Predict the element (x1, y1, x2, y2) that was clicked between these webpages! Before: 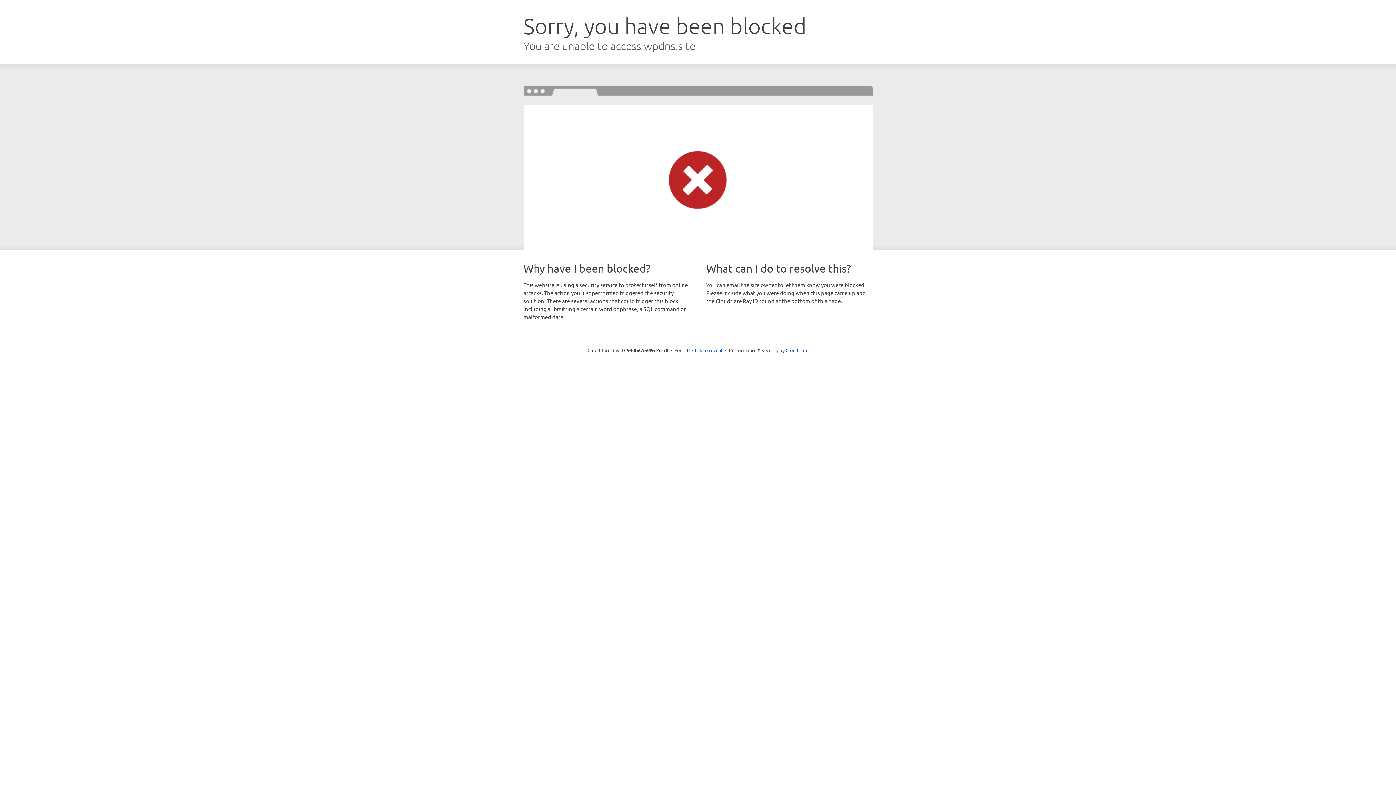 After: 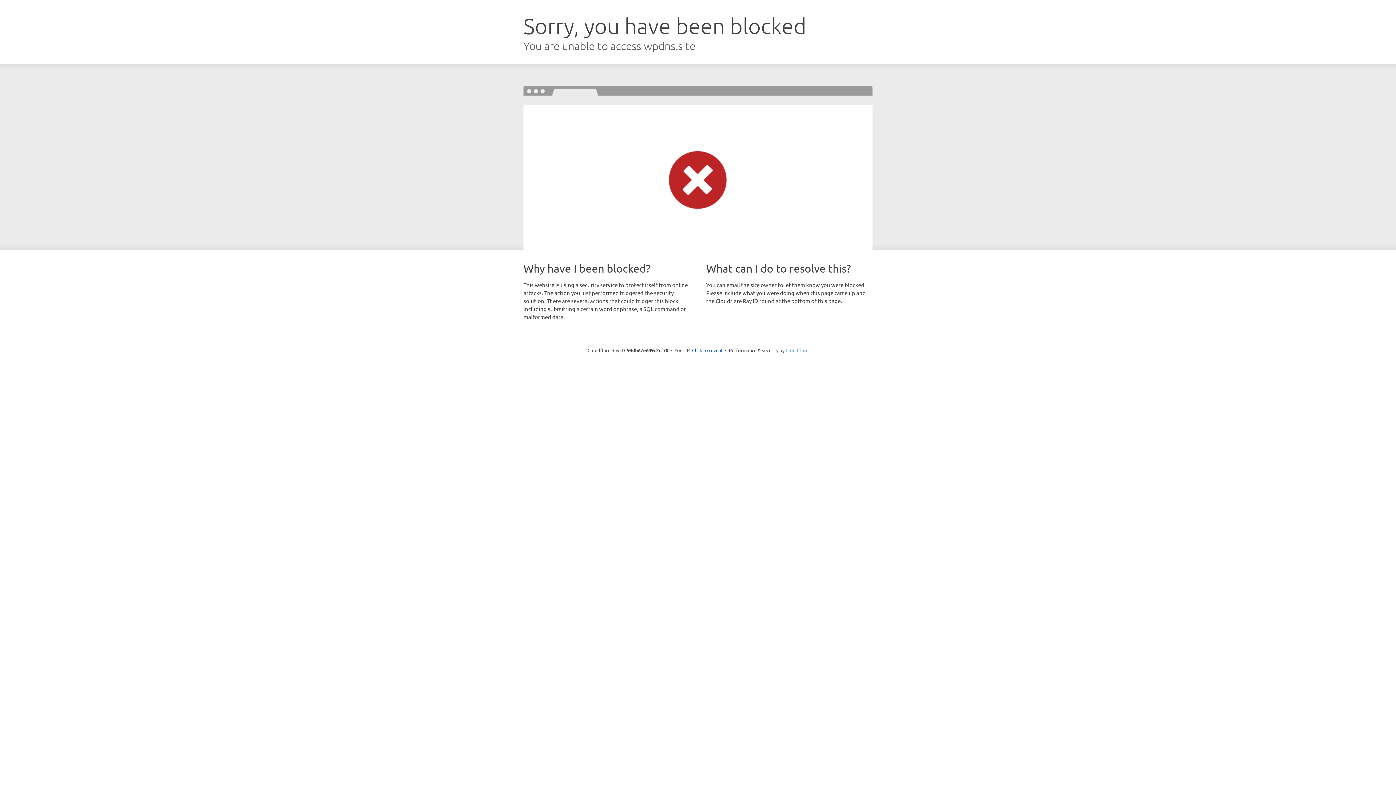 Action: bbox: (785, 347, 808, 353) label: Cloudflare